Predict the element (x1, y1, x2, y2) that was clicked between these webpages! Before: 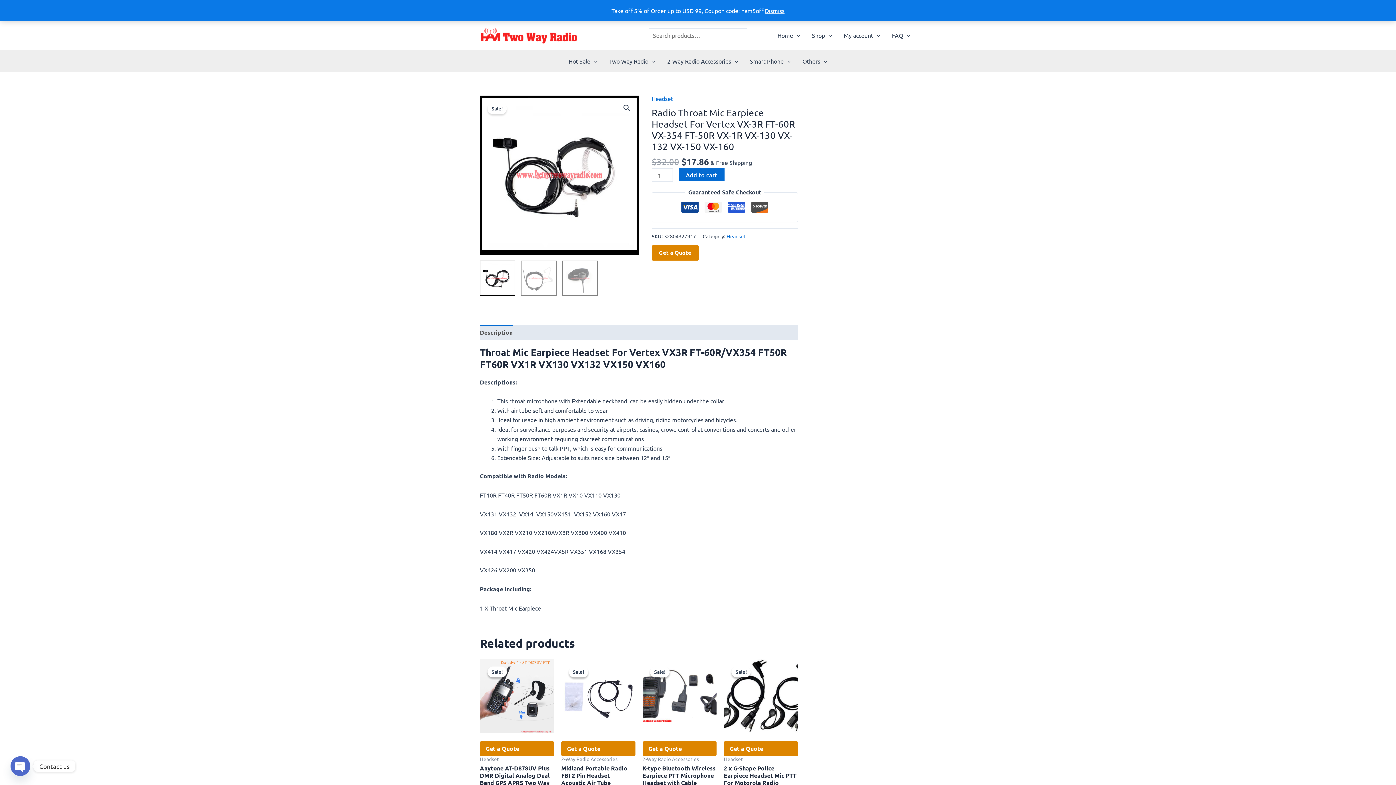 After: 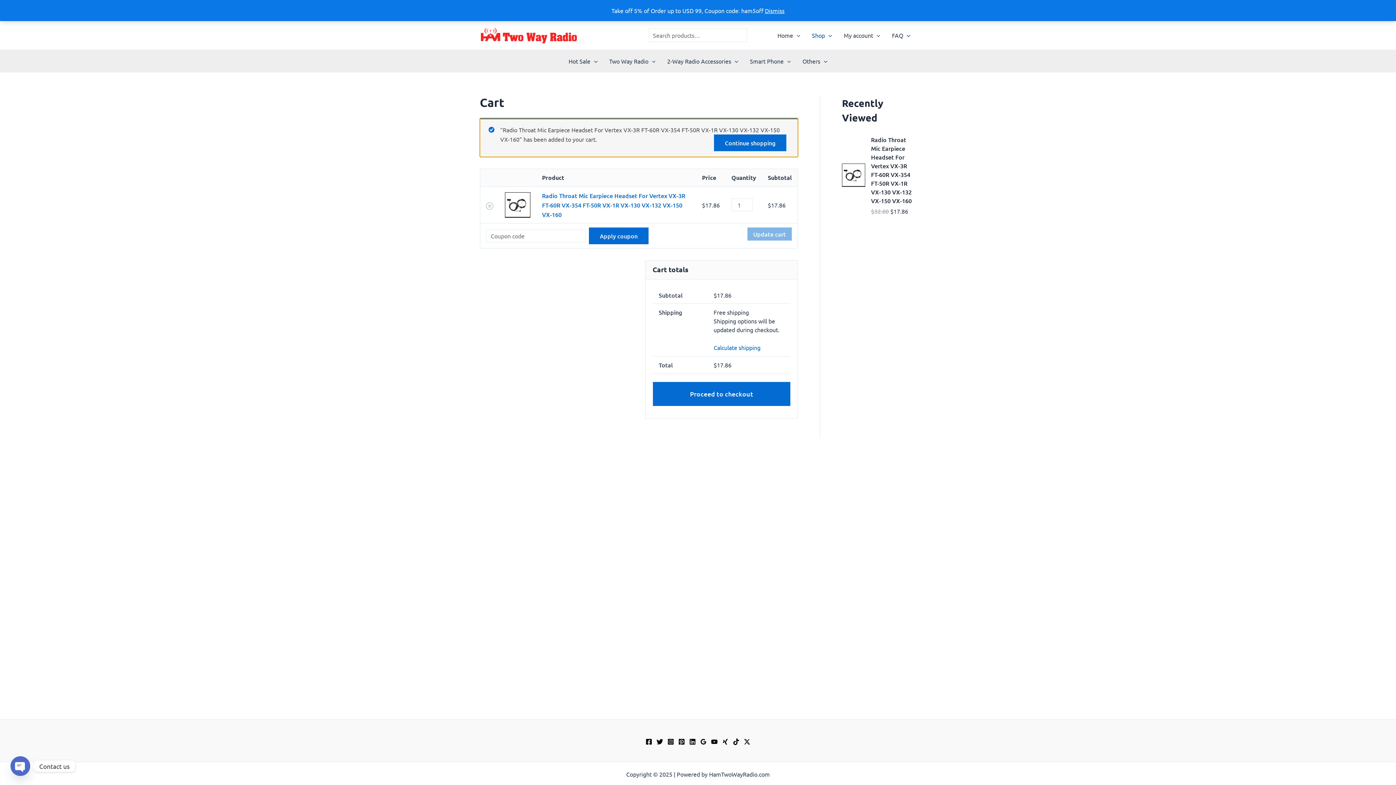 Action: bbox: (678, 168, 724, 181) label: Add to cart